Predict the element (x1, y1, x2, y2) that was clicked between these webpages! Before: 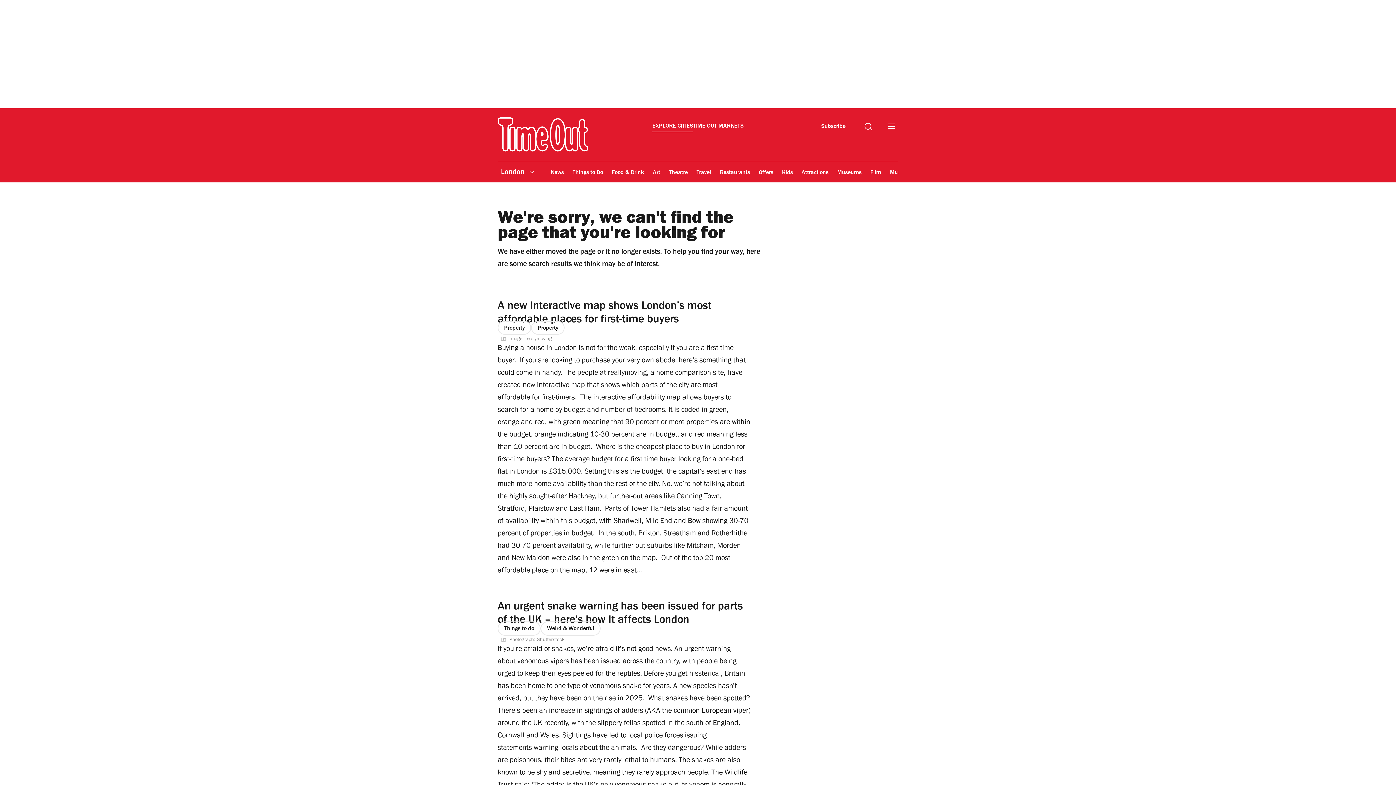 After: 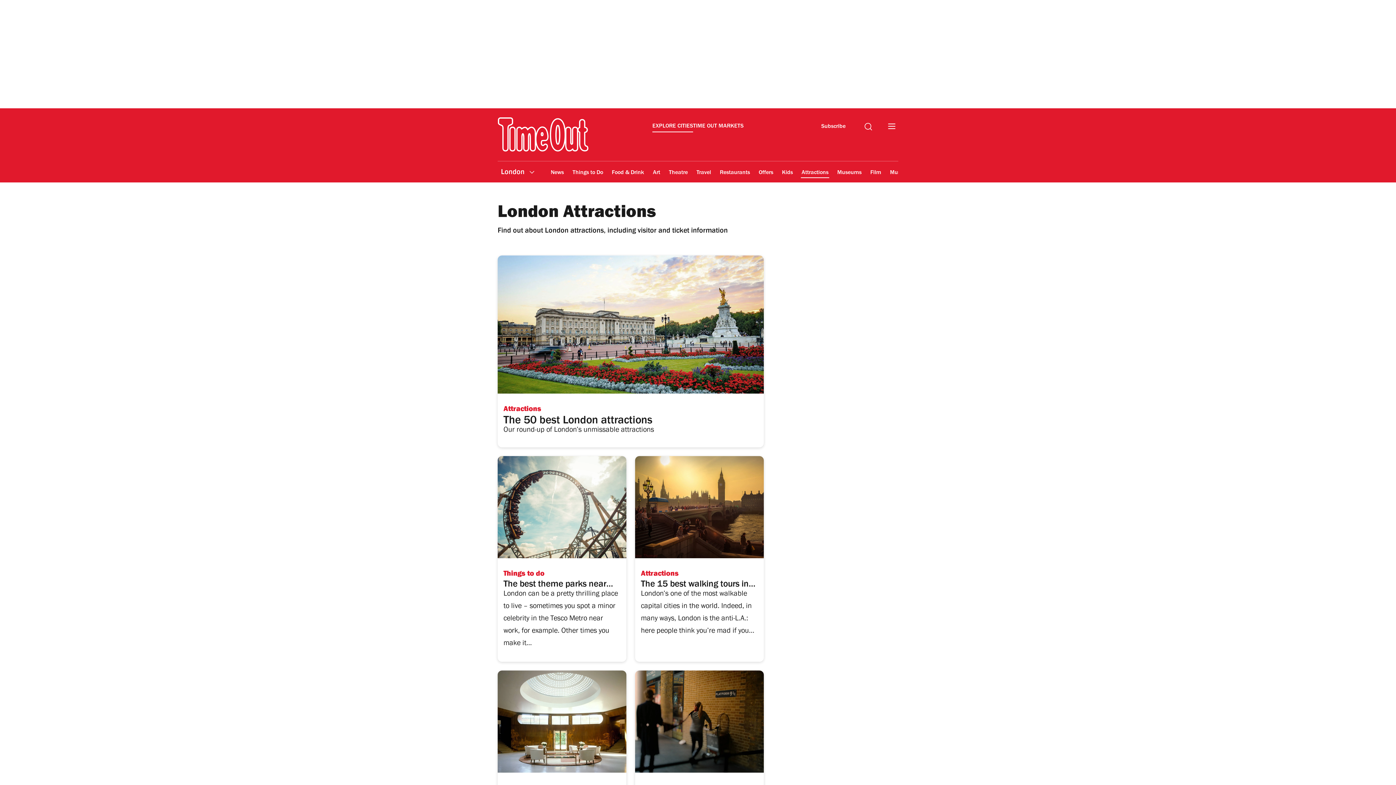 Action: label: Attractions bbox: (801, 164, 829, 181)